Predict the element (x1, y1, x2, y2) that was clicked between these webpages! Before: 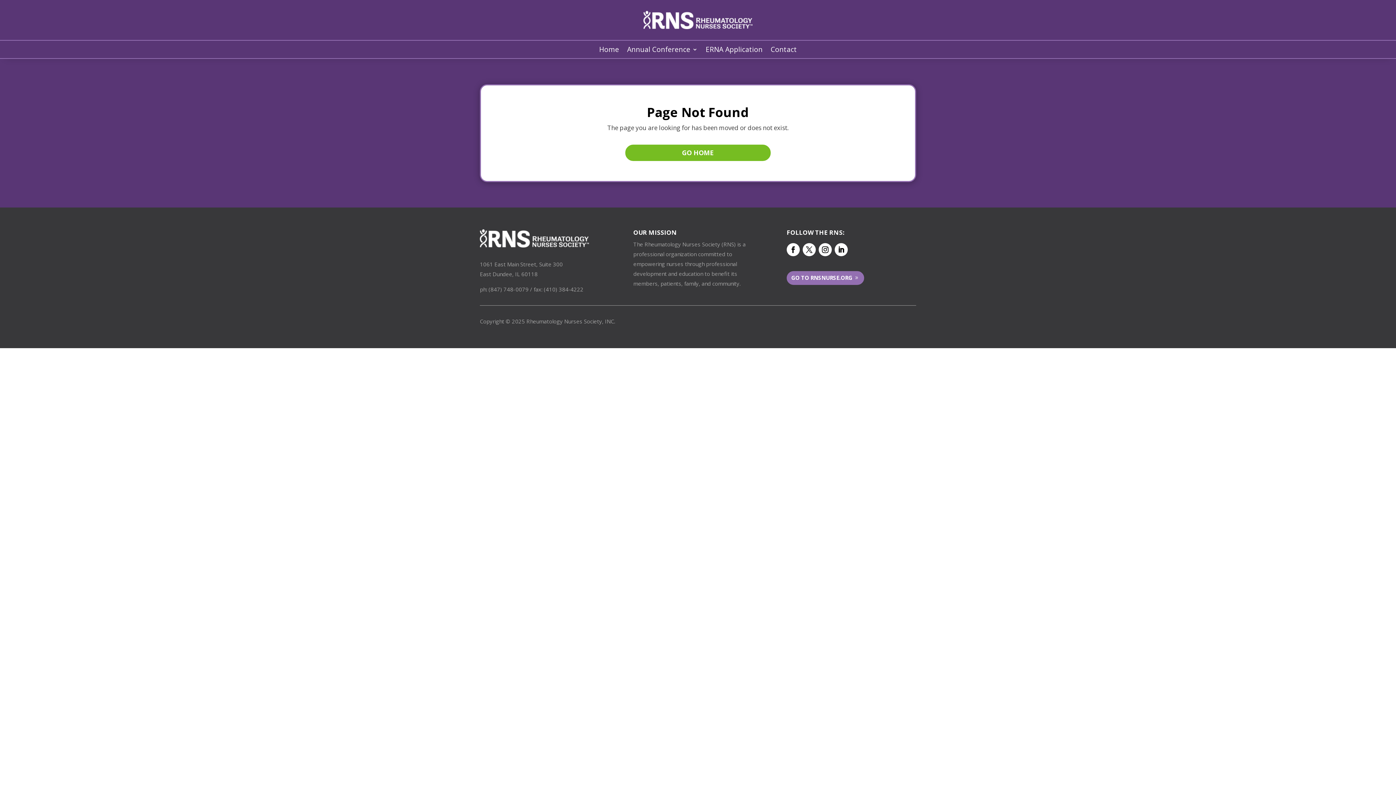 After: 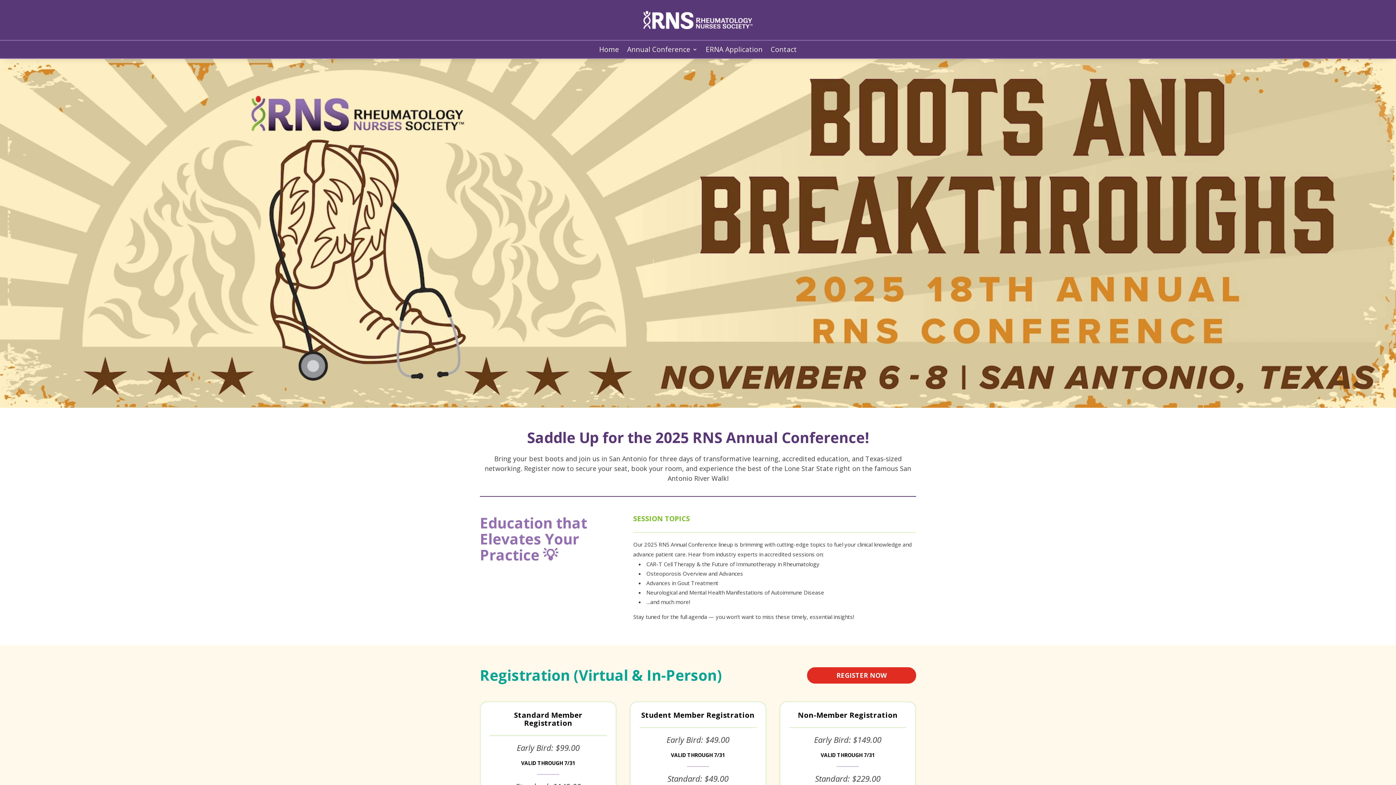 Action: label: Annual Conference bbox: (627, 46, 697, 54)